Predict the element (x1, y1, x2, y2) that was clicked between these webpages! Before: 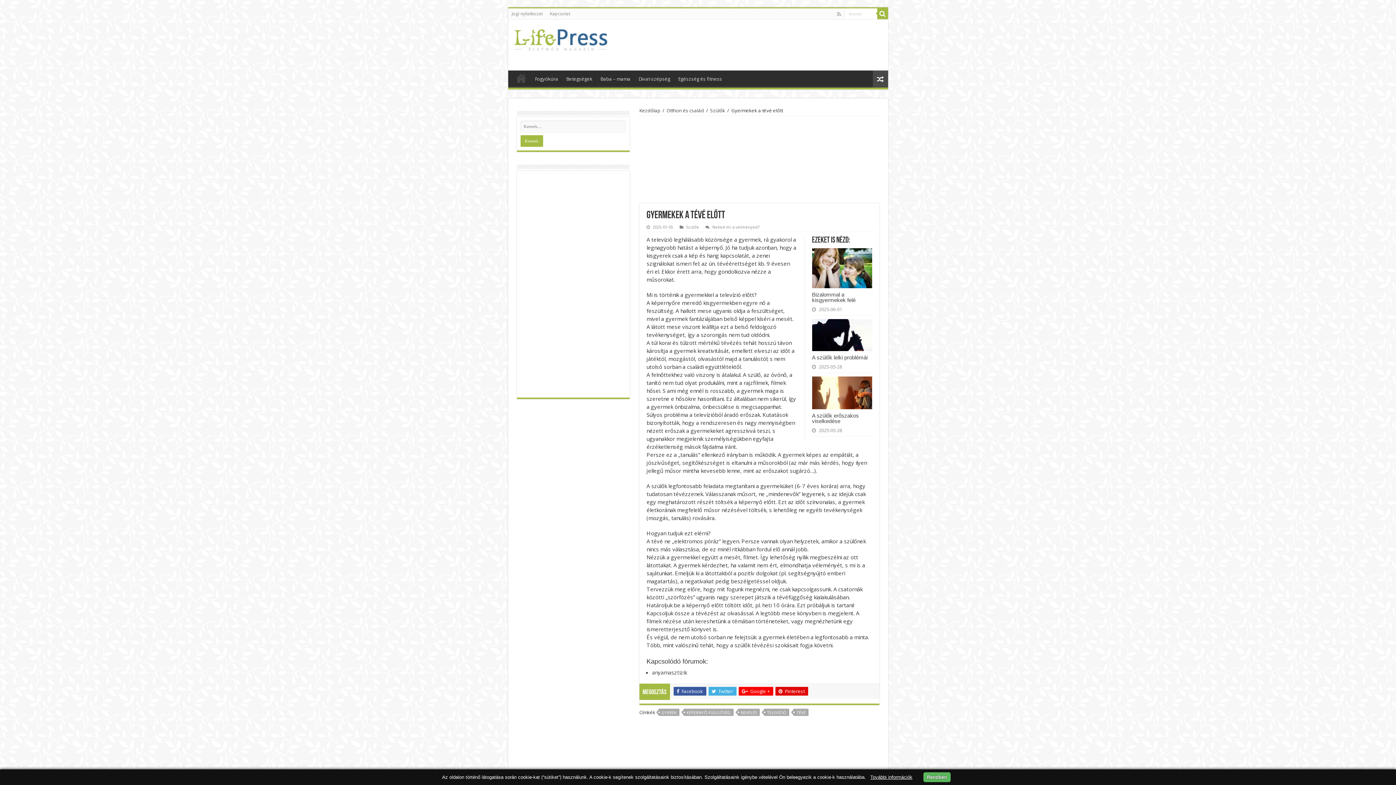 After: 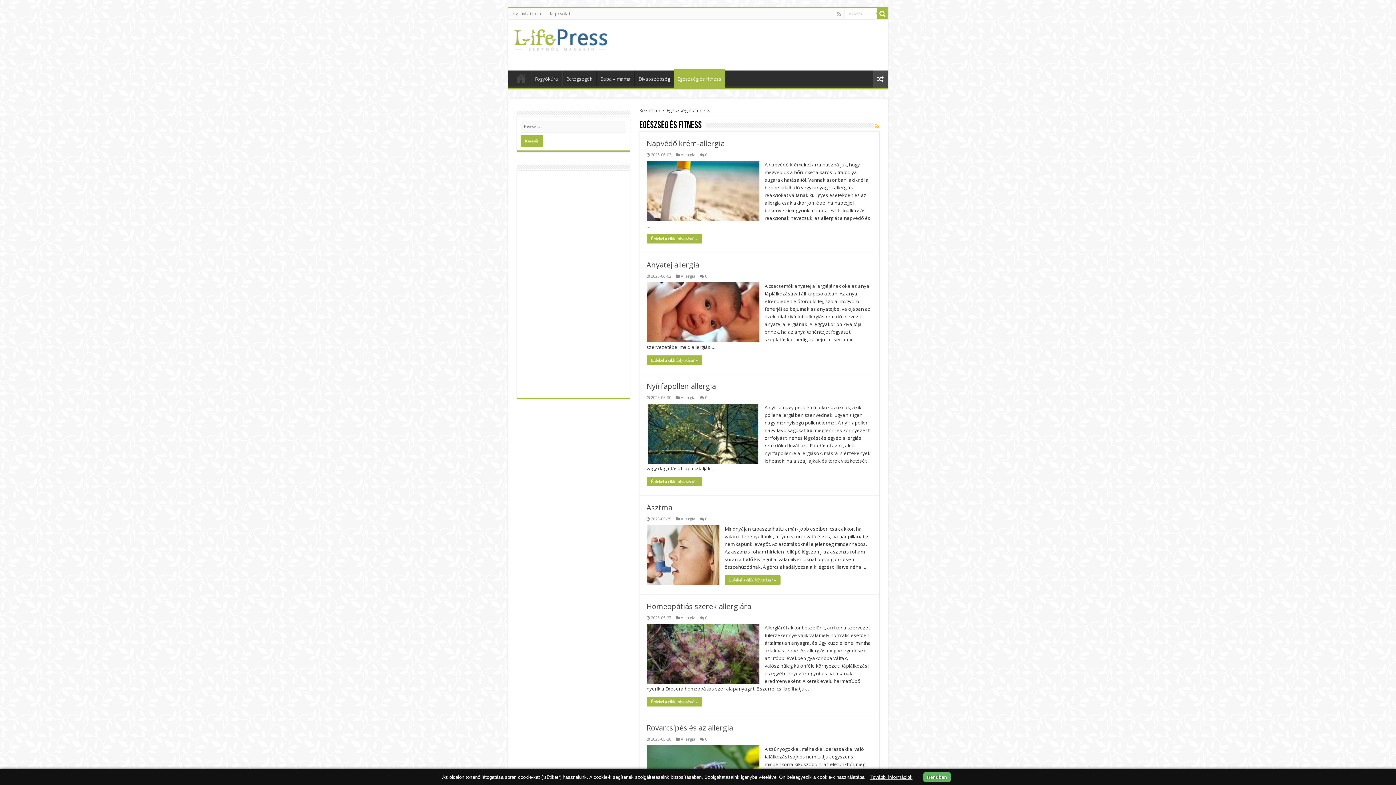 Action: label: Egészség és fitness bbox: (674, 70, 726, 85)